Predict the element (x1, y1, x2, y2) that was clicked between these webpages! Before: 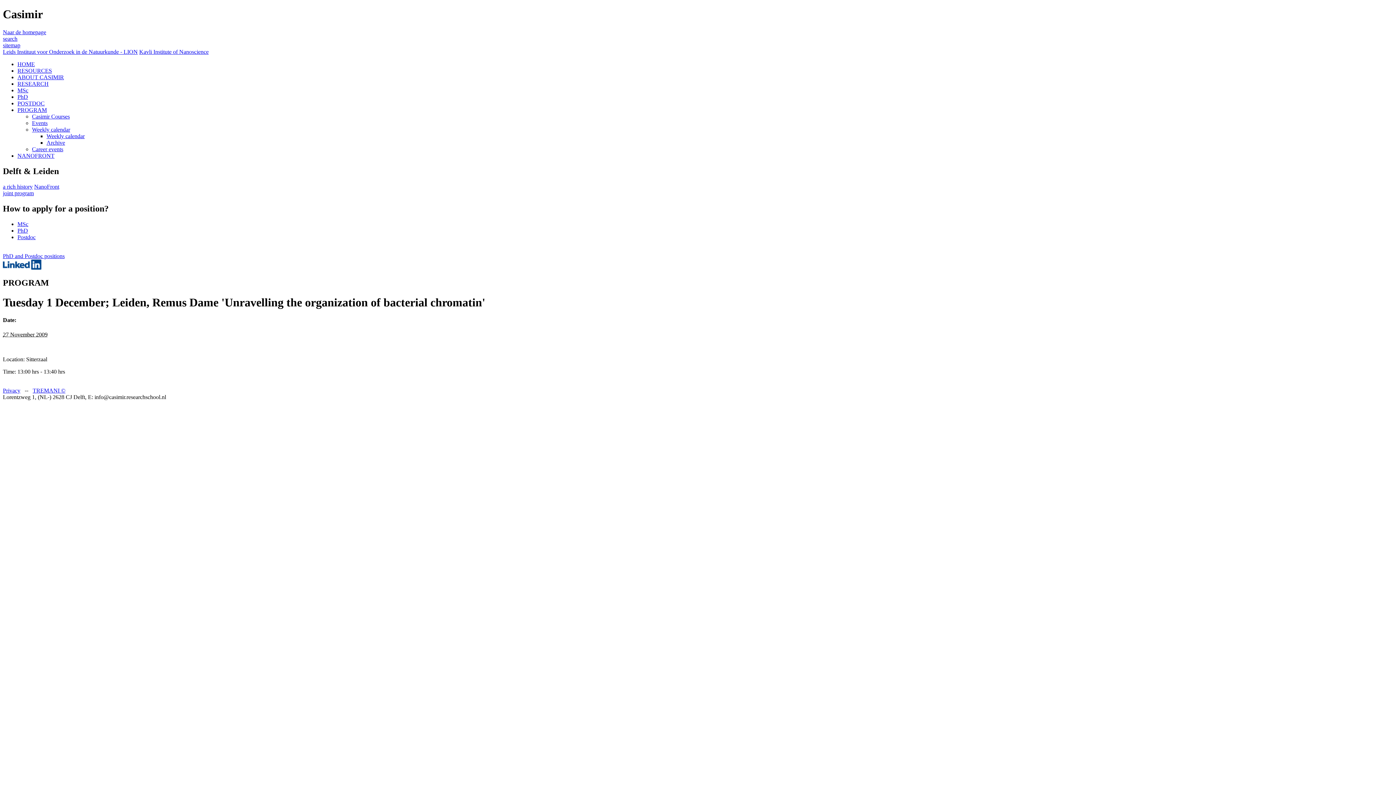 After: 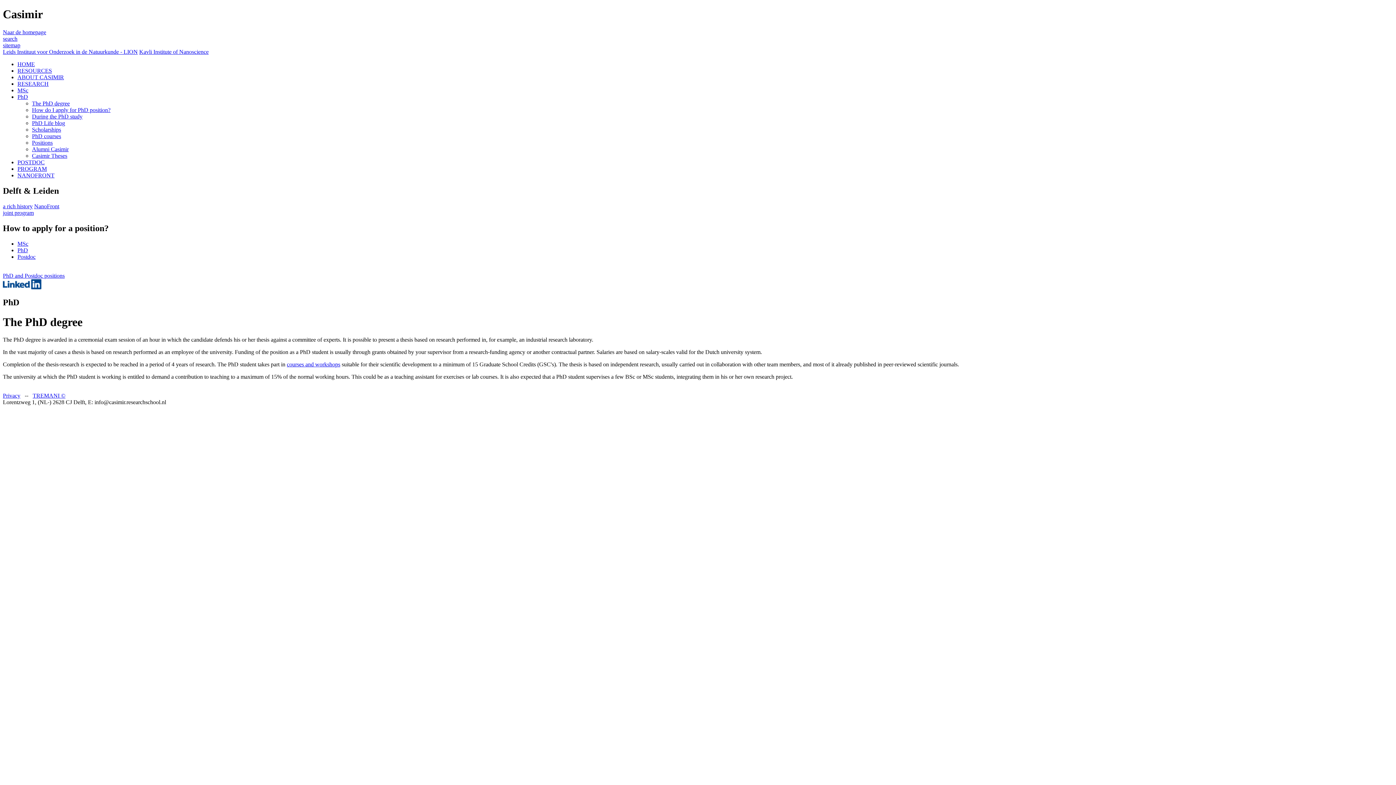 Action: bbox: (17, 93, 28, 99) label: PhD